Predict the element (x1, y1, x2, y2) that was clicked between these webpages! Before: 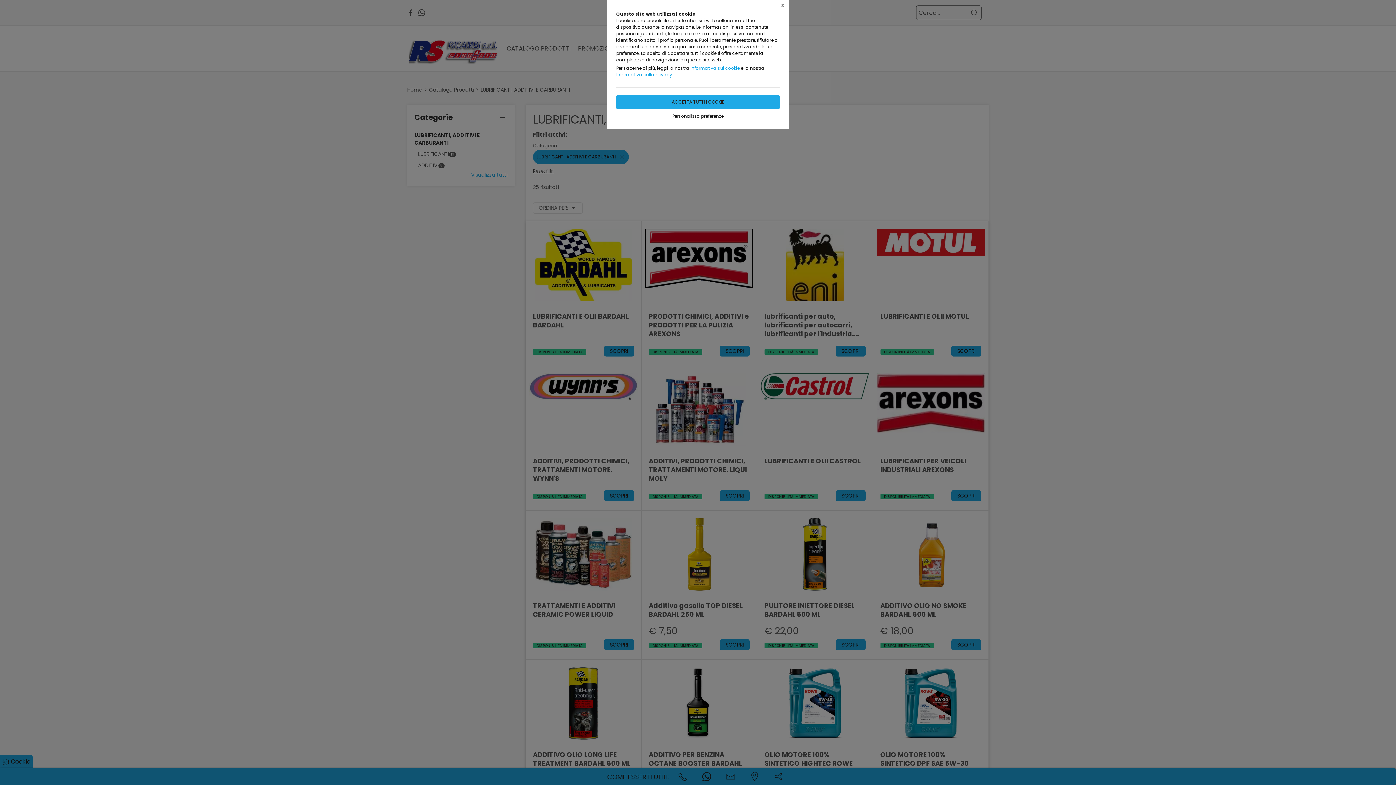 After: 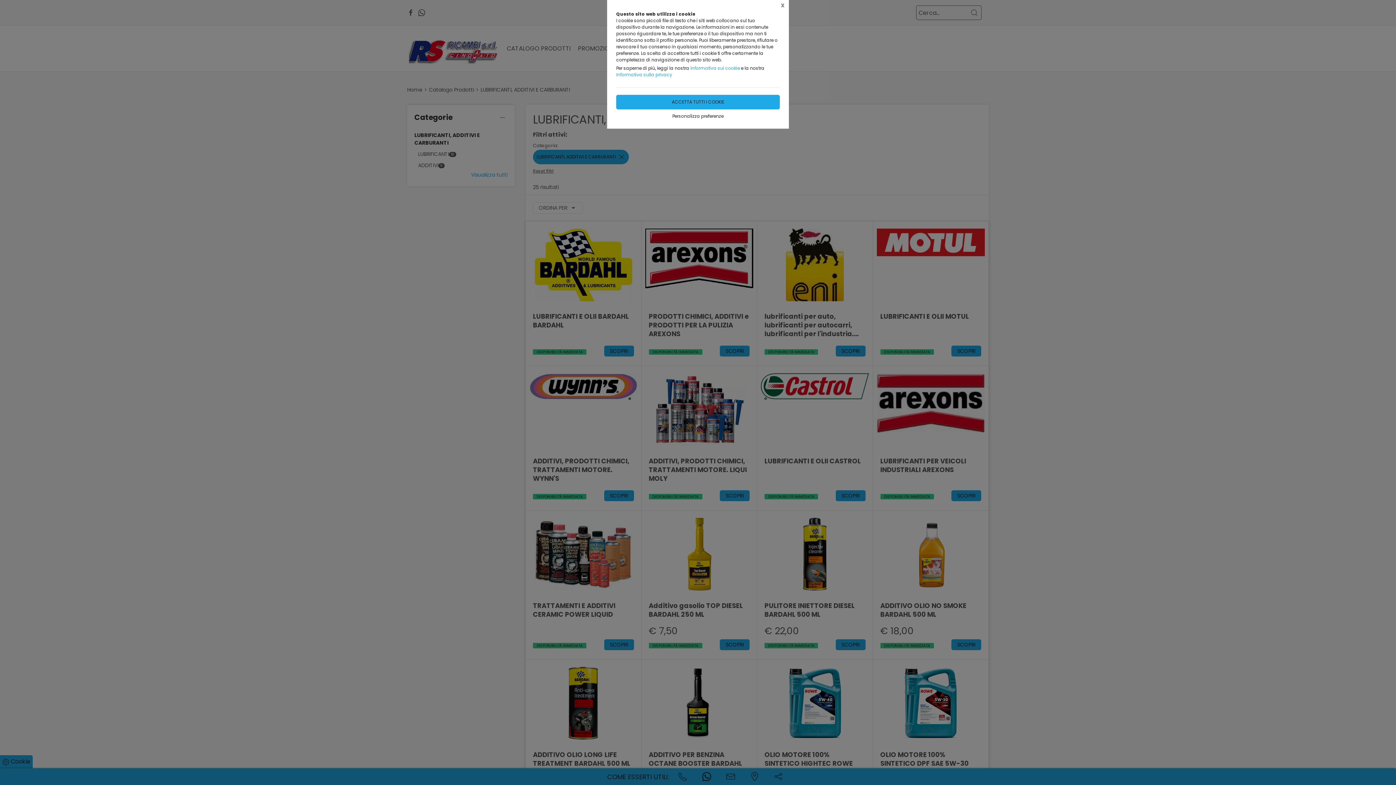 Action: label: Informativa sui cookie bbox: (690, 65, 740, 71)